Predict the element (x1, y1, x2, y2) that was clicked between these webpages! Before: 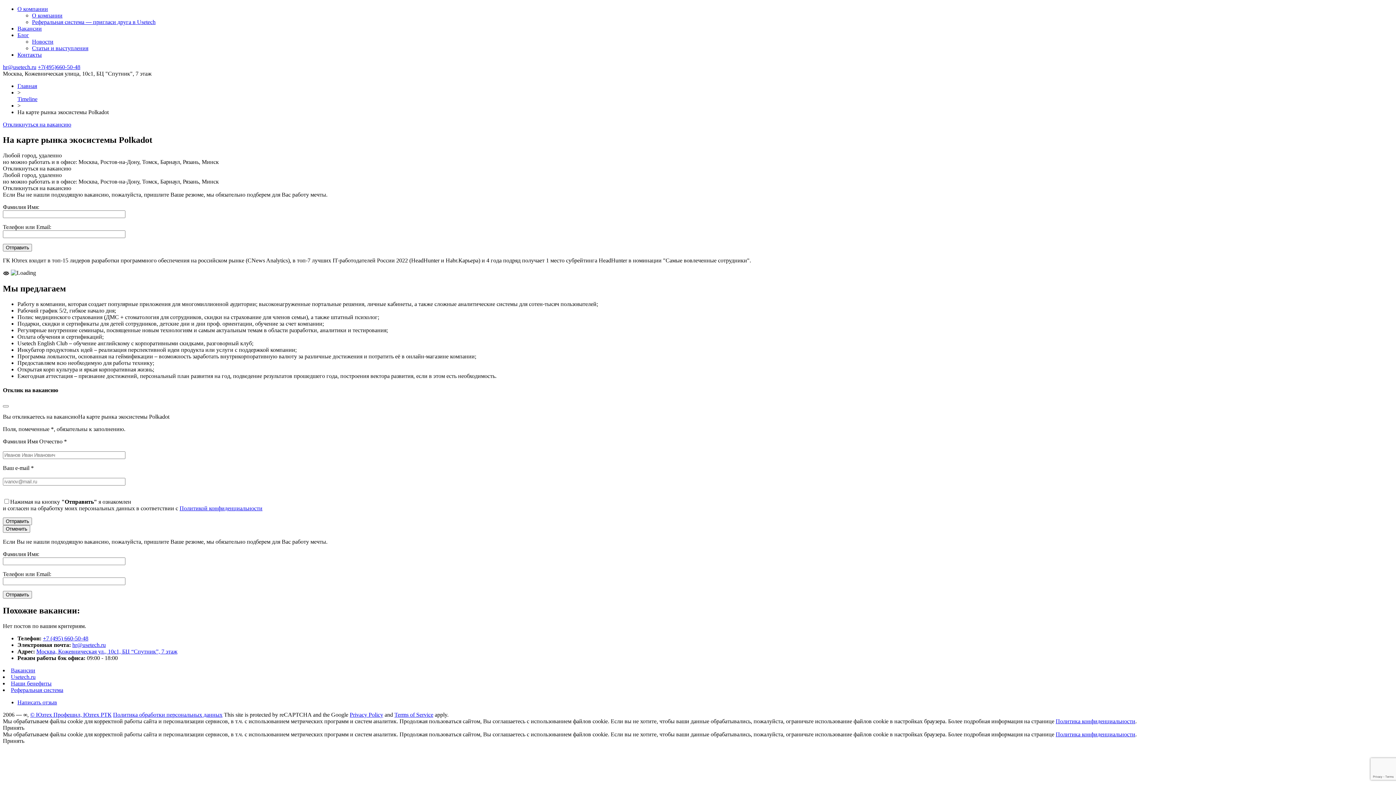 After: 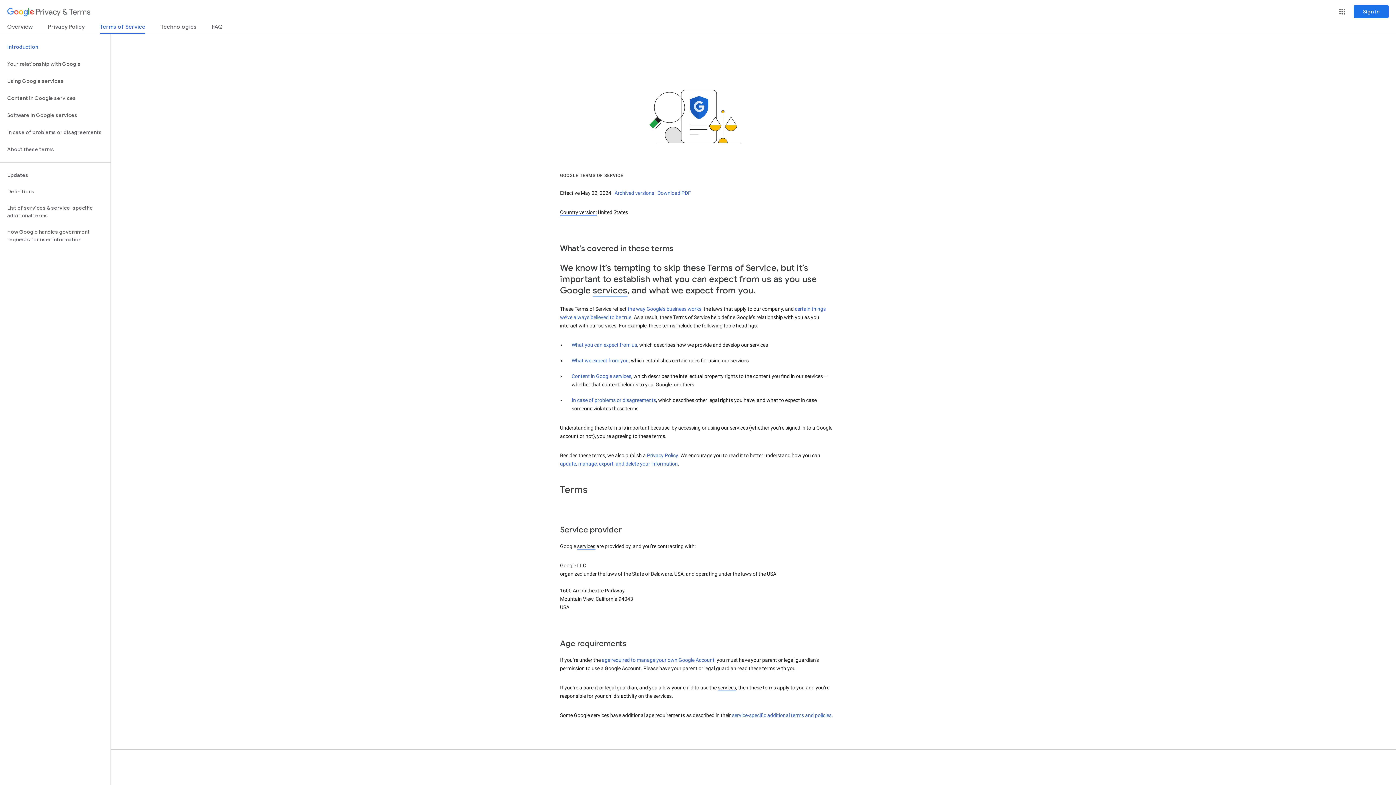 Action: label: Terms of Service bbox: (394, 712, 433, 718)